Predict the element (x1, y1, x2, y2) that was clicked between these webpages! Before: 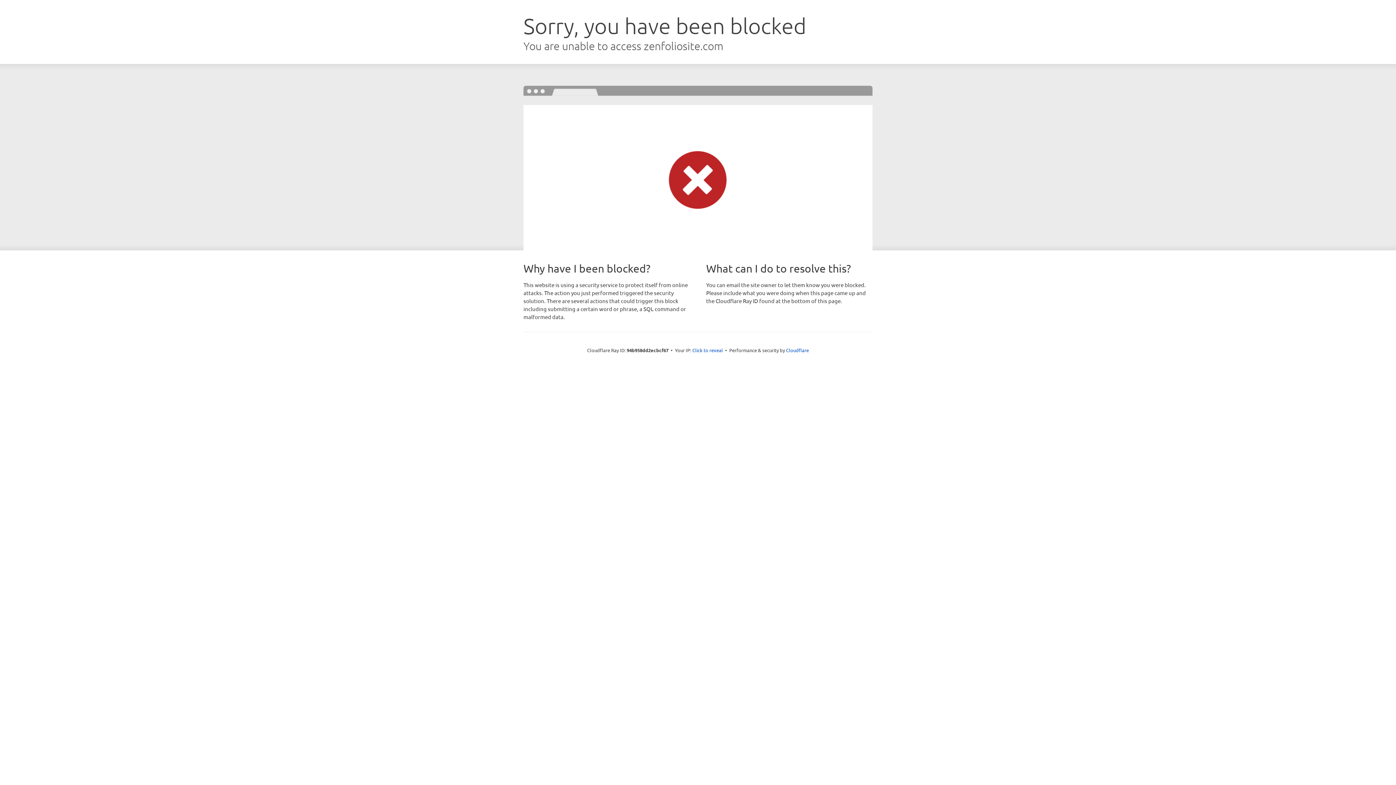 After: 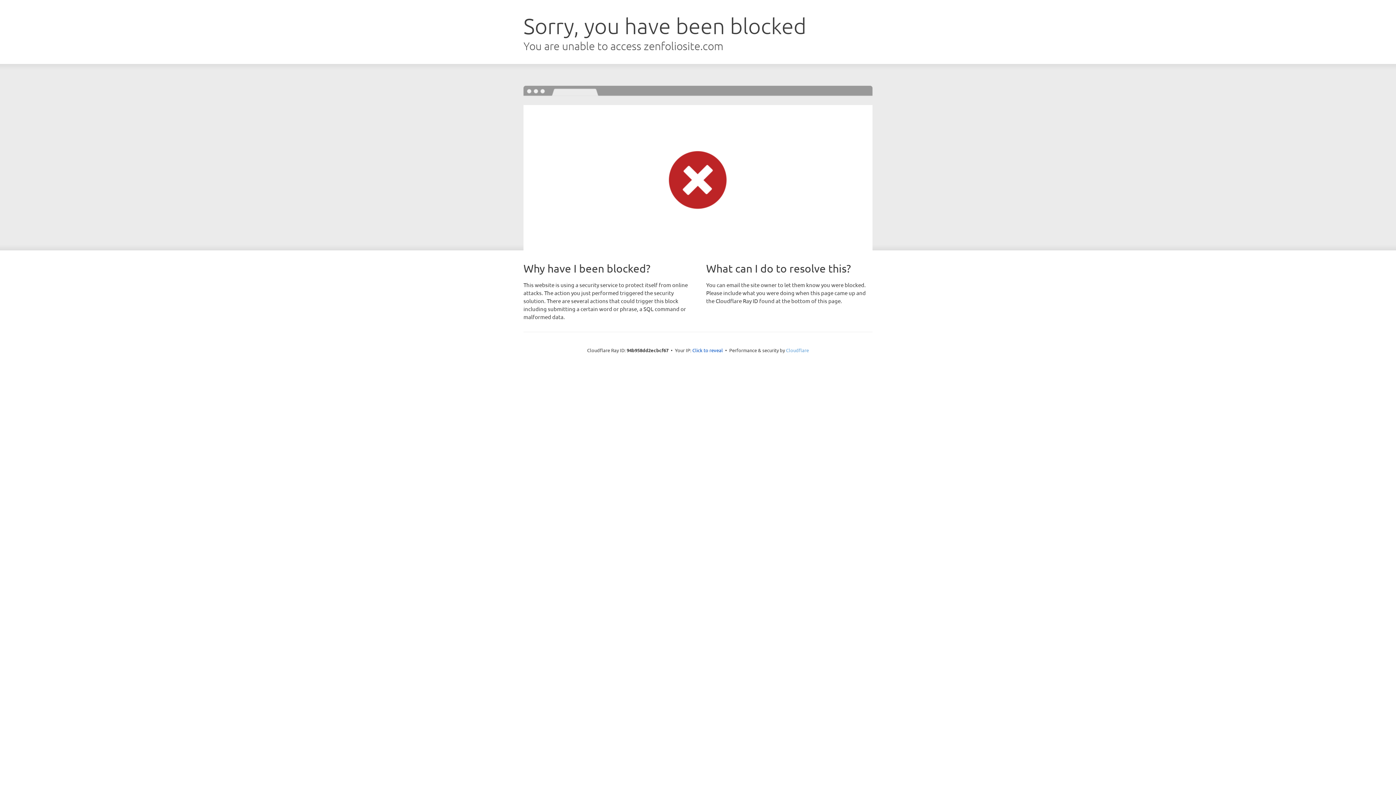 Action: bbox: (786, 347, 809, 353) label: Cloudflare